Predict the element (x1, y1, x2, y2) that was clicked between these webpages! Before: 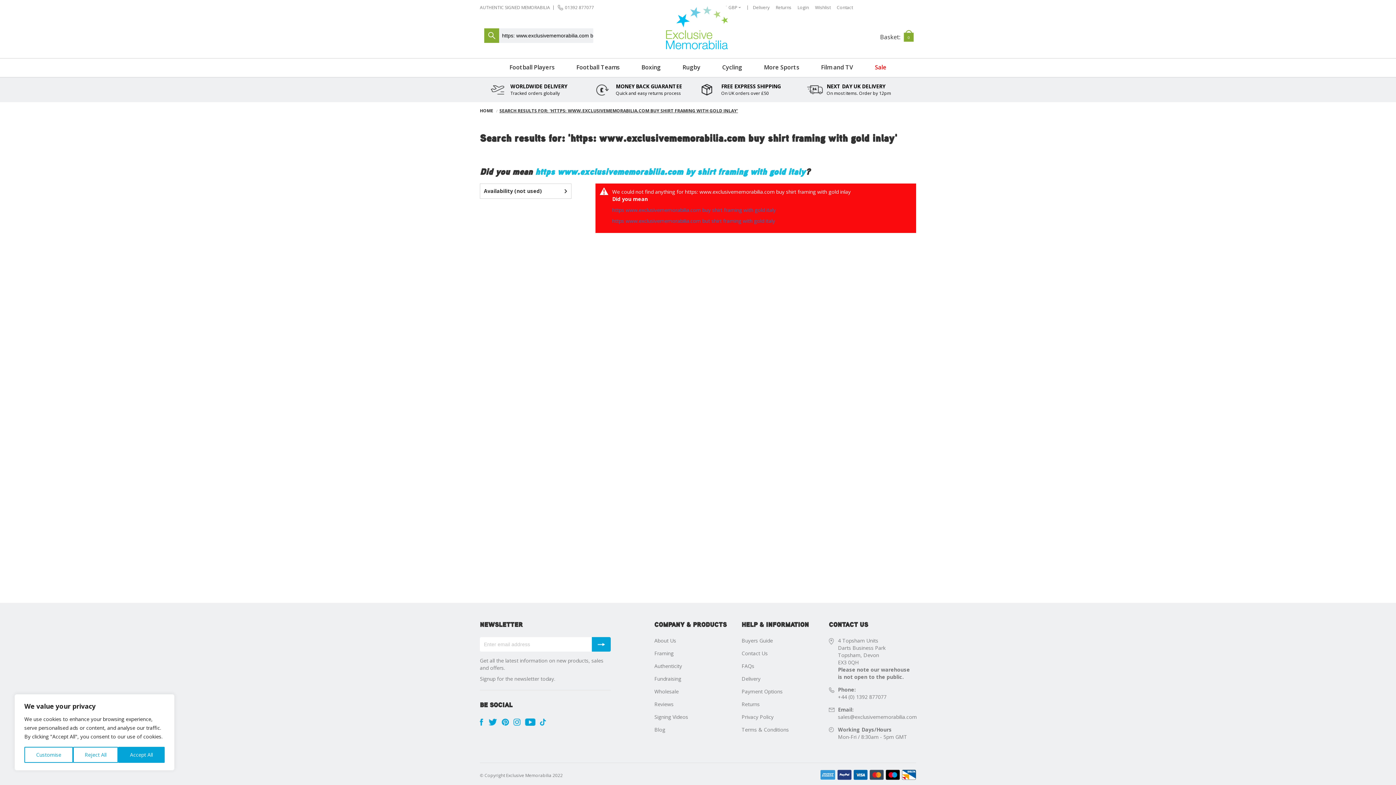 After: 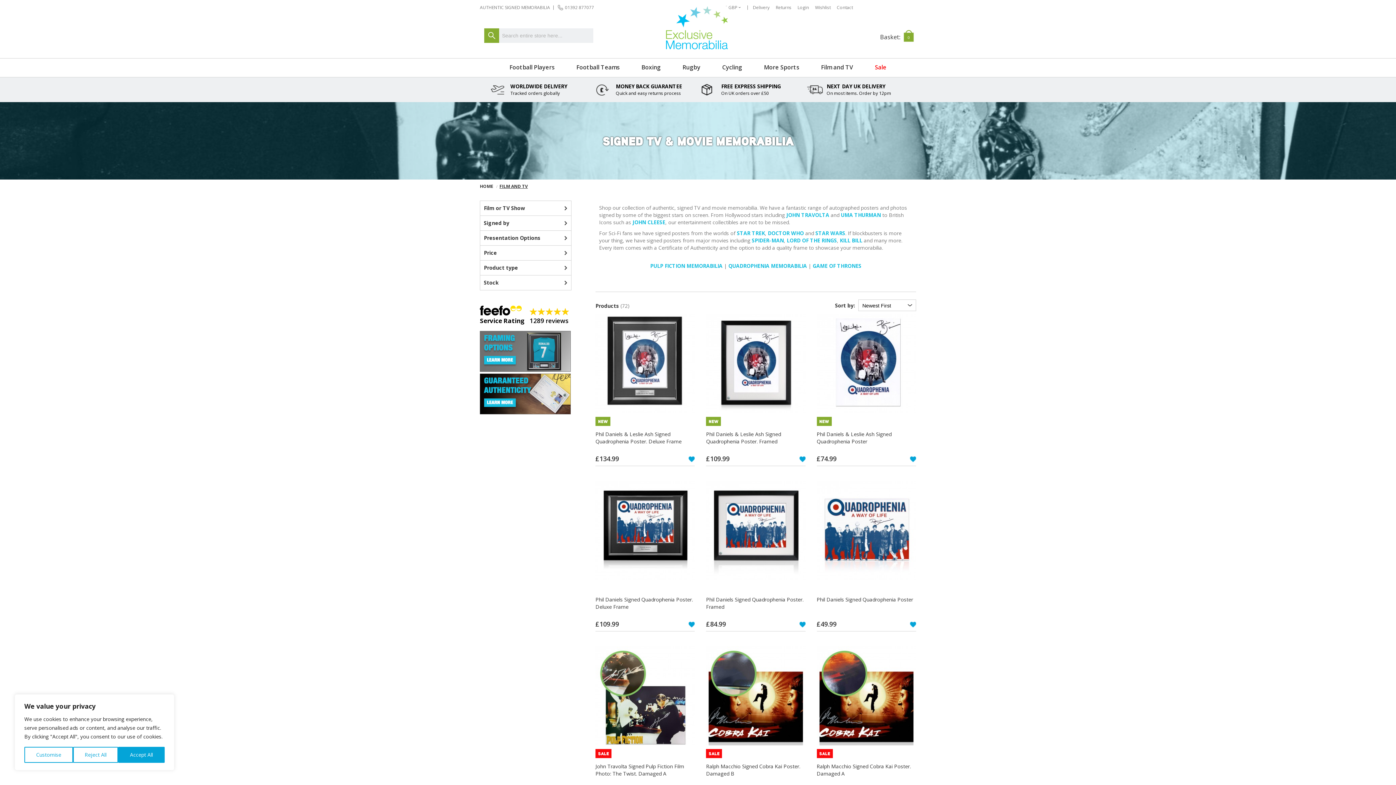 Action: bbox: (821, 58, 853, 77) label: Film and TV